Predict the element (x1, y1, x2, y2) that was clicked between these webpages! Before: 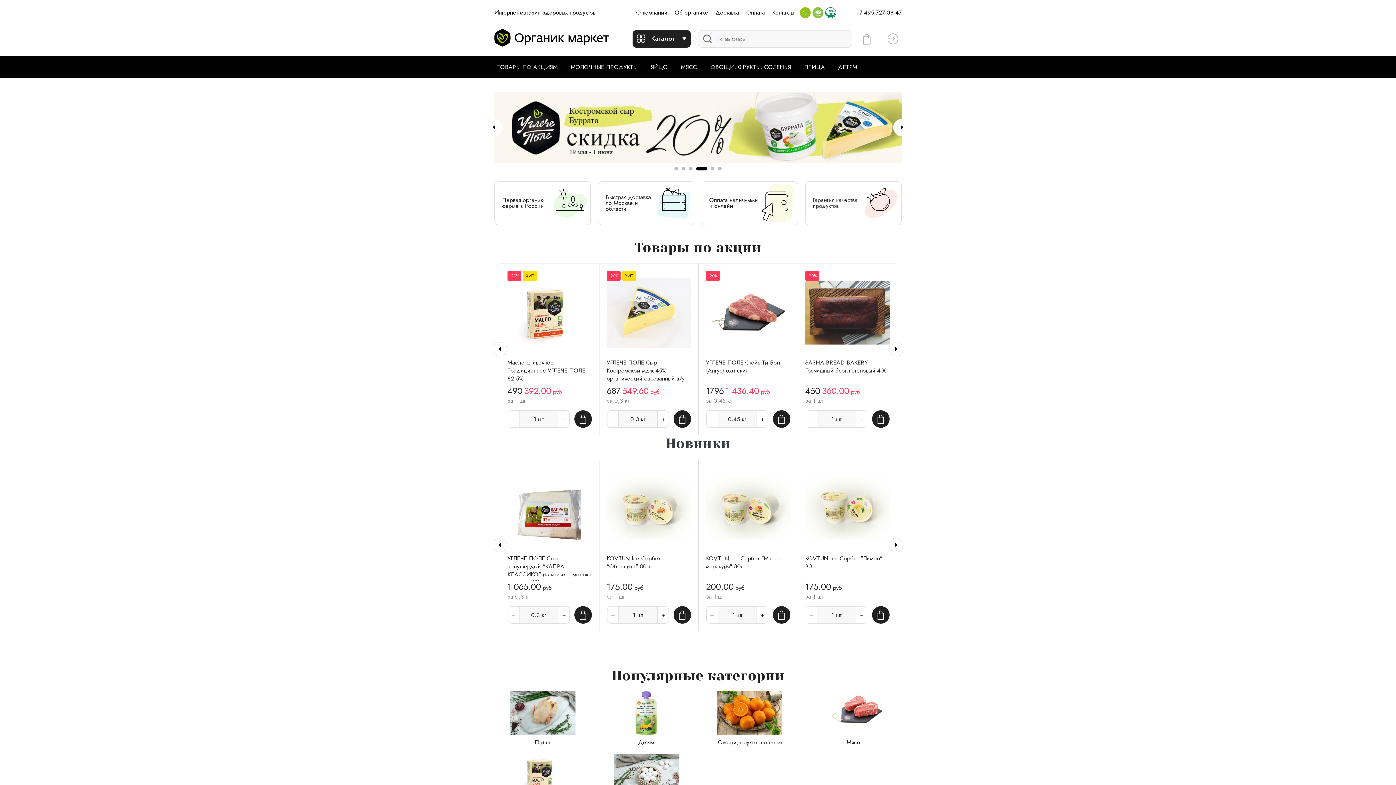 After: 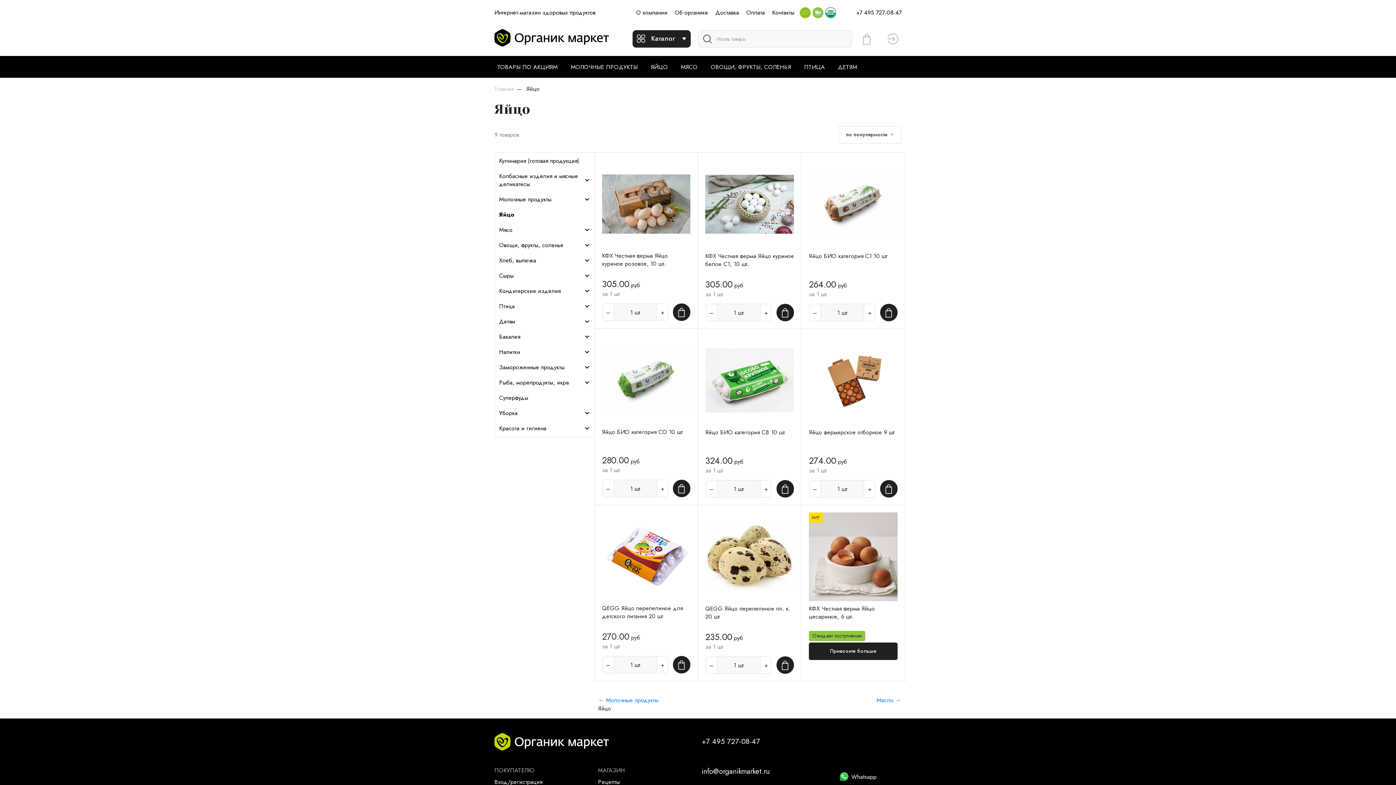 Action: bbox: (598, 754, 694, 809) label: Яйцо